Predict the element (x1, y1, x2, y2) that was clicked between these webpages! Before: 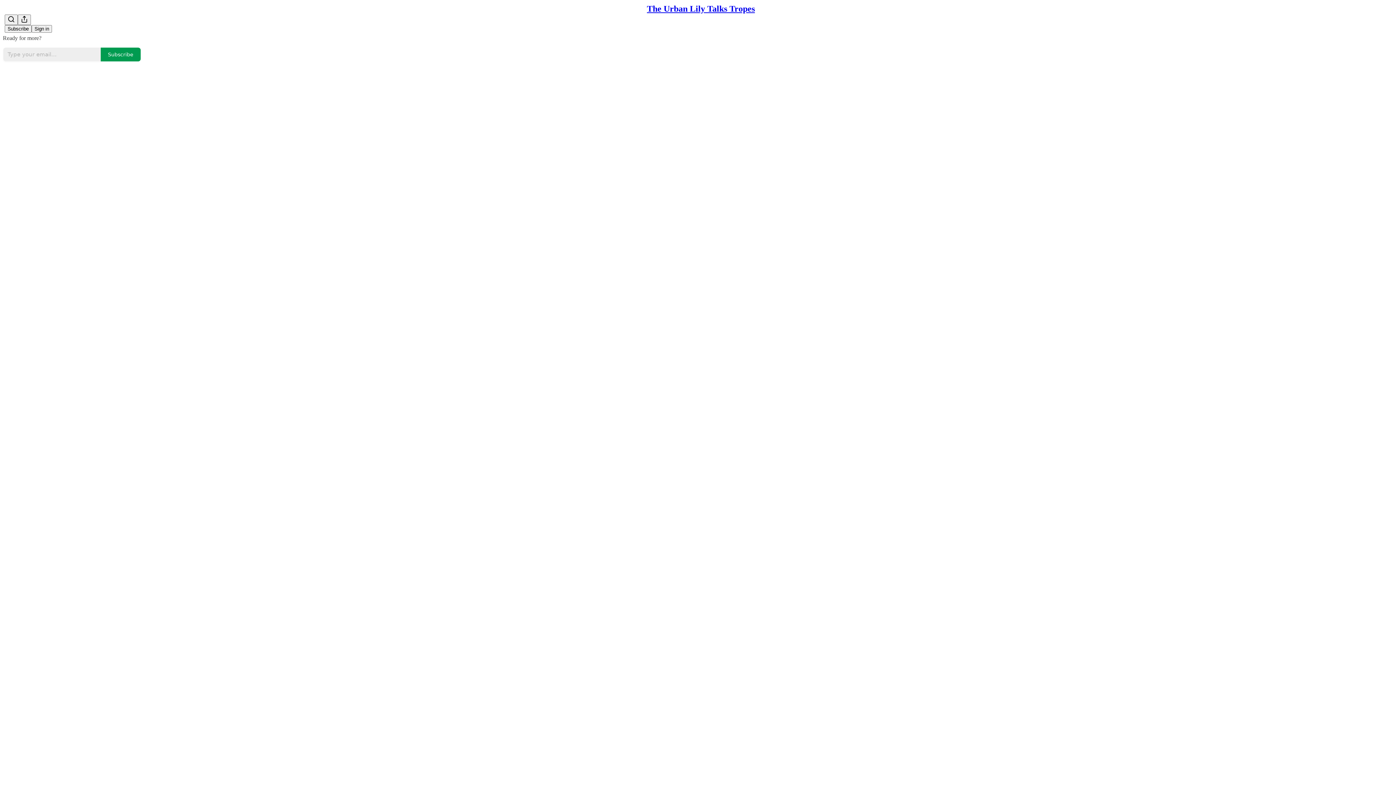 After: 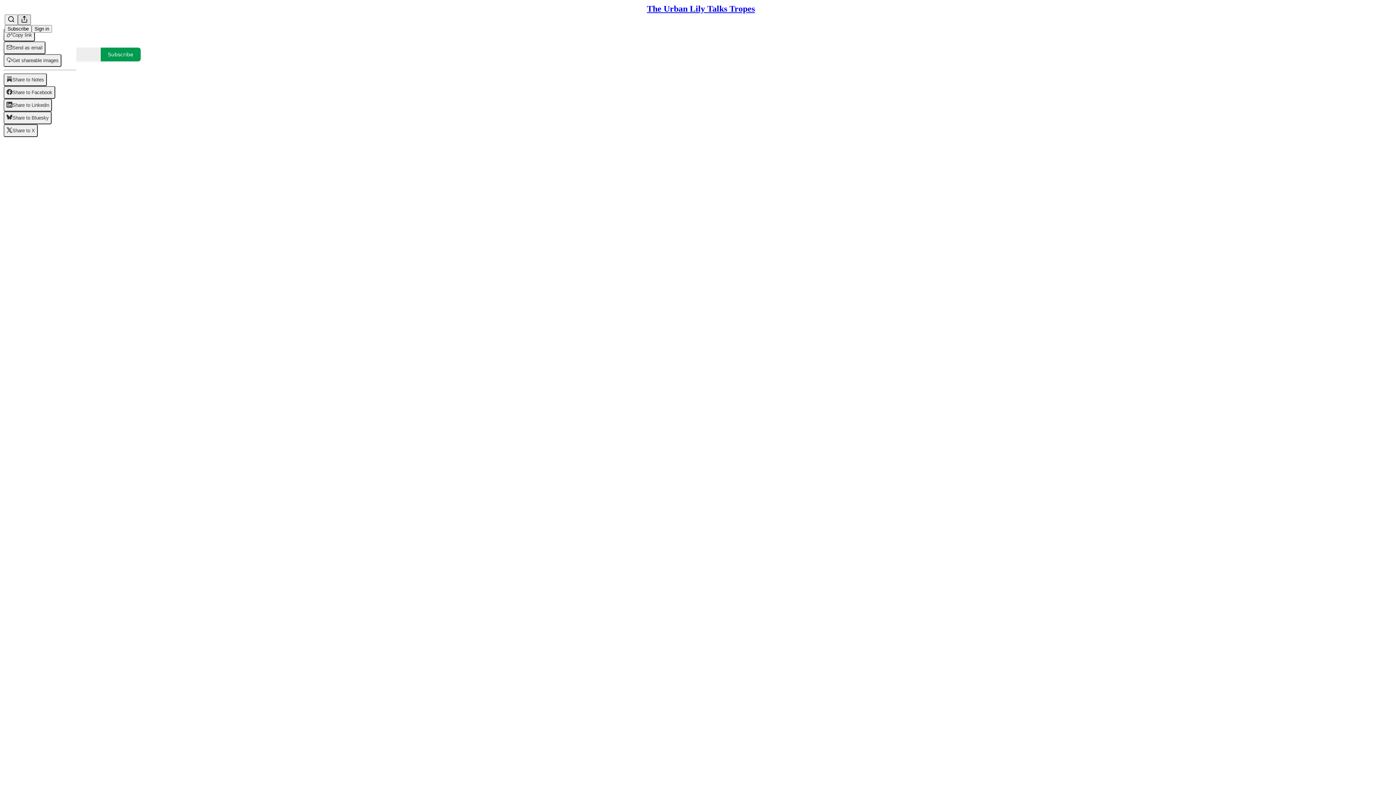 Action: label: View more bbox: (17, 14, 30, 25)